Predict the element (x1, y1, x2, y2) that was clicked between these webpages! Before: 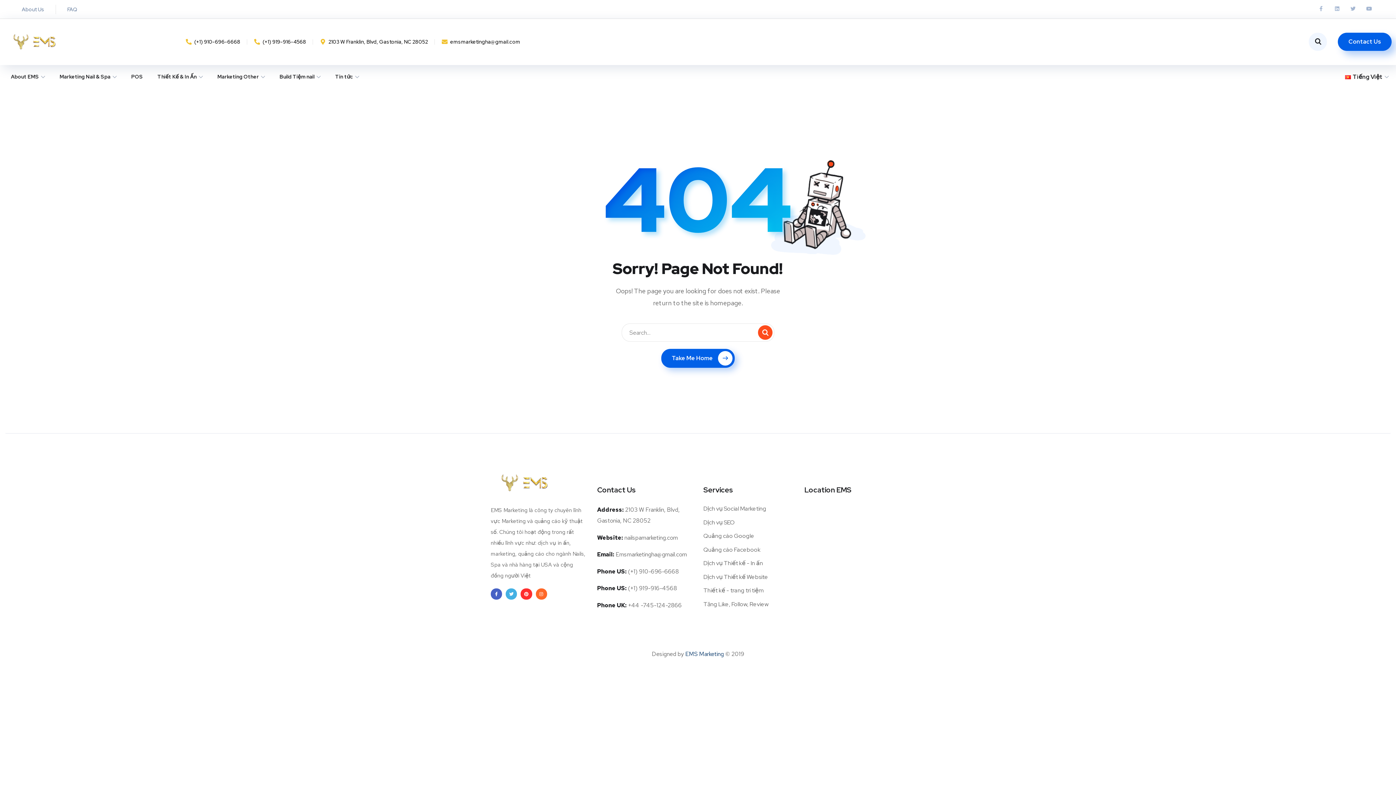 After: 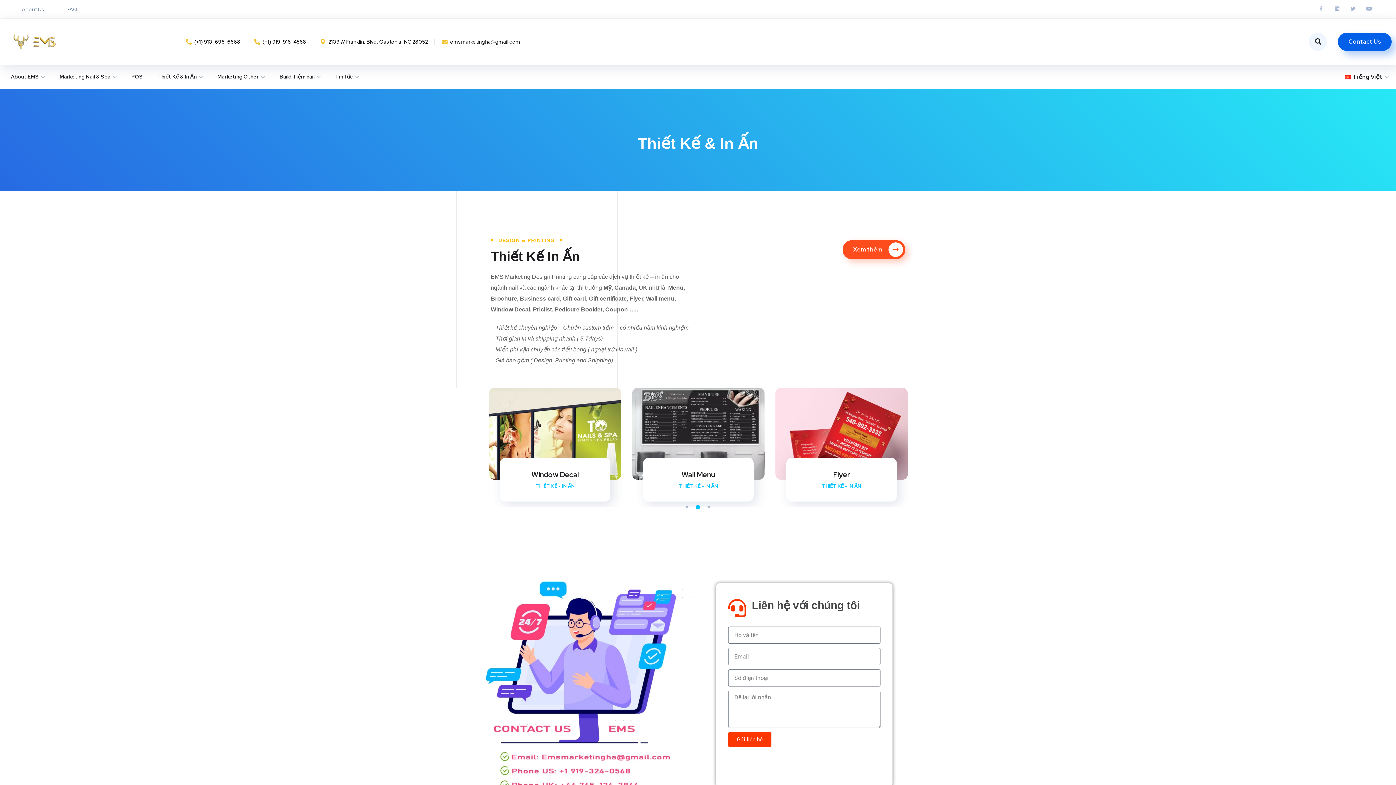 Action: label: Thiết Kế & In Ấn bbox: (157, 65, 202, 88)